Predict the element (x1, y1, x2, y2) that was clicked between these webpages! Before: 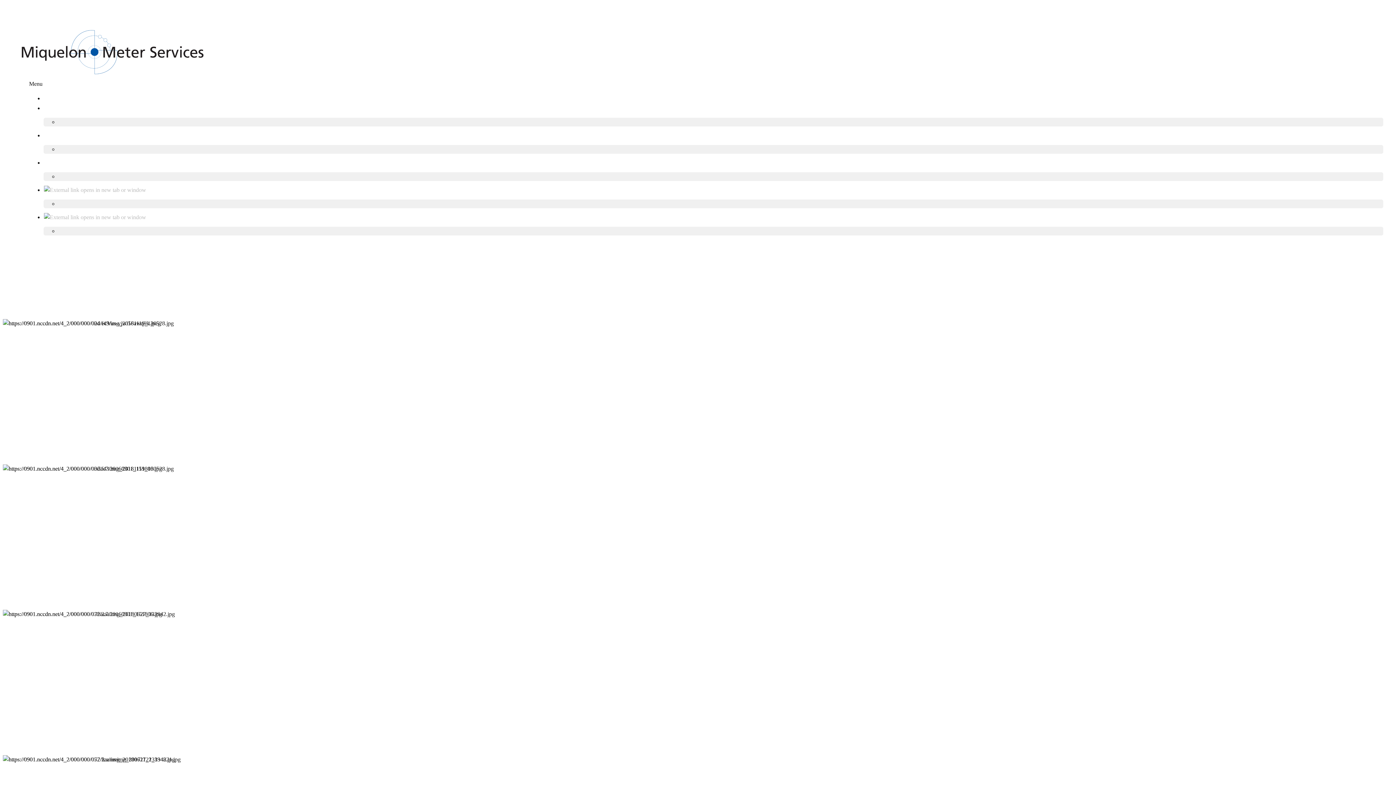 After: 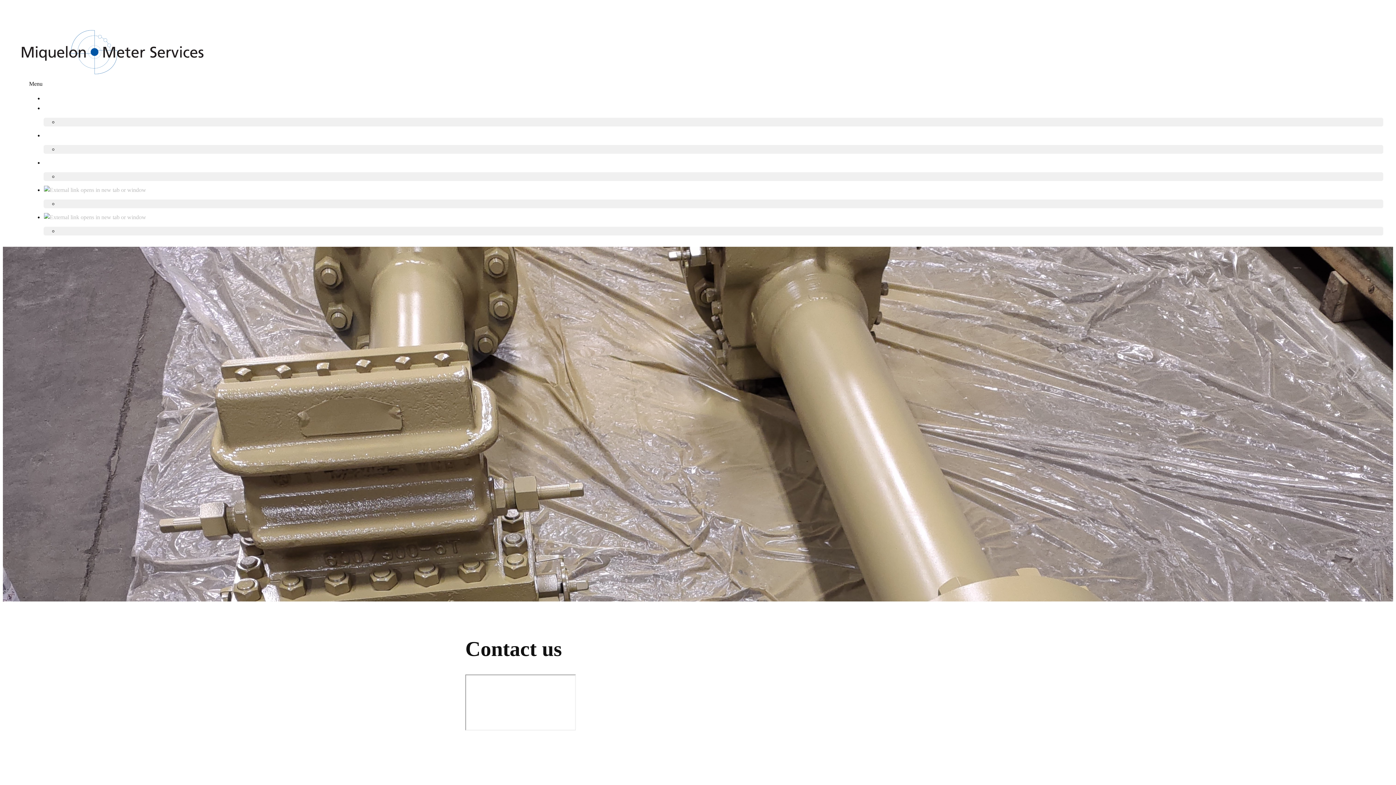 Action: bbox: (44, 214, 154, 220)